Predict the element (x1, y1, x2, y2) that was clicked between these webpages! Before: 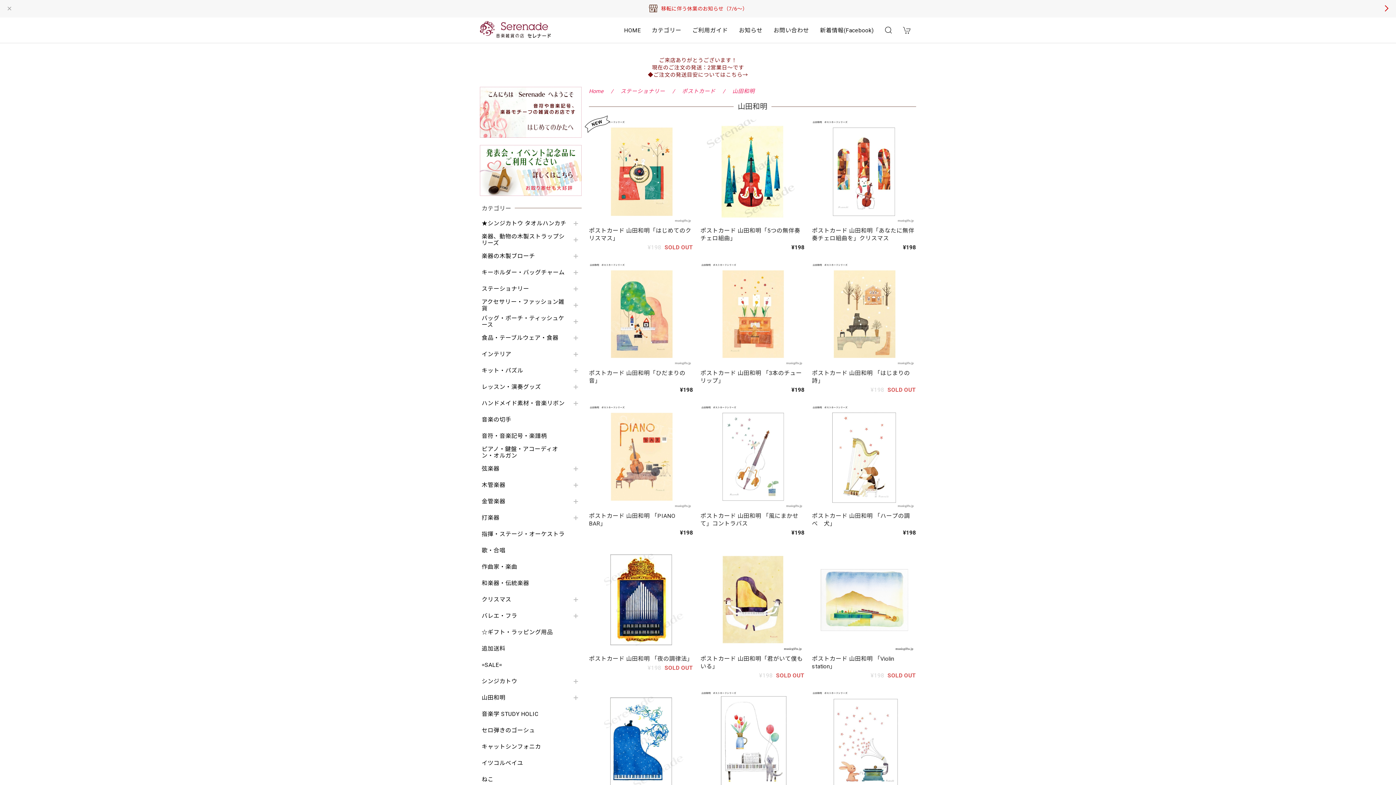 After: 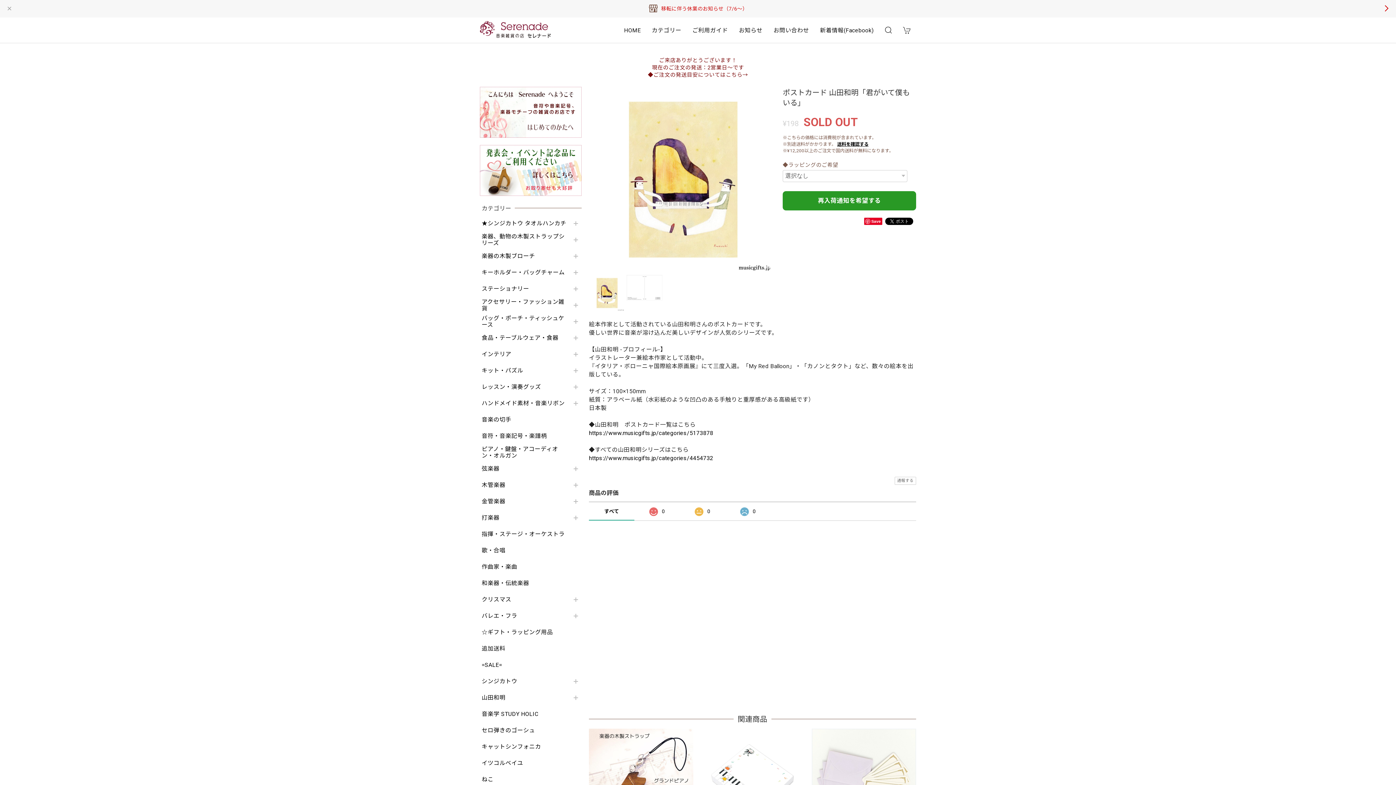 Action: bbox: (700, 547, 804, 679) label: ポストカード 山田和明「君がいて僕もいる」
¥198 SOLD OUT